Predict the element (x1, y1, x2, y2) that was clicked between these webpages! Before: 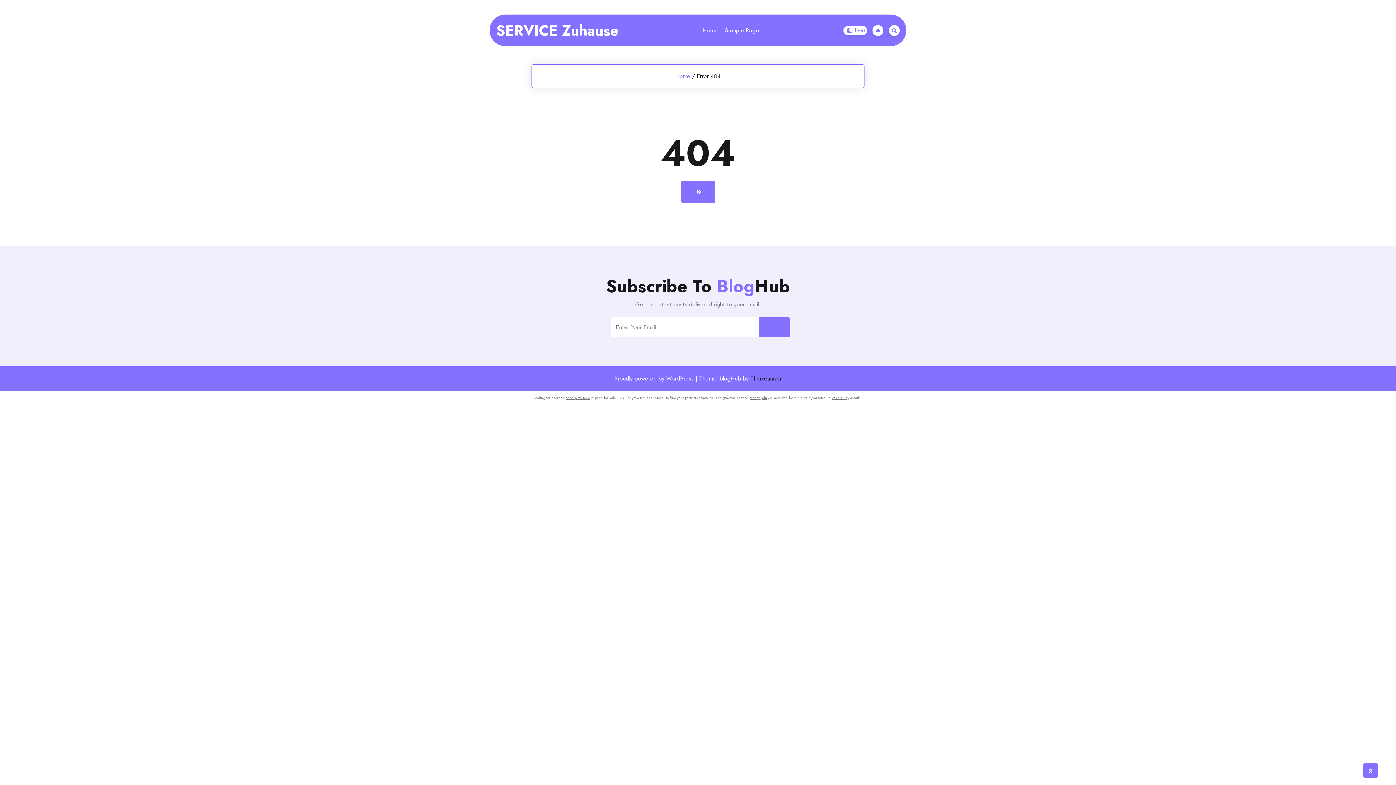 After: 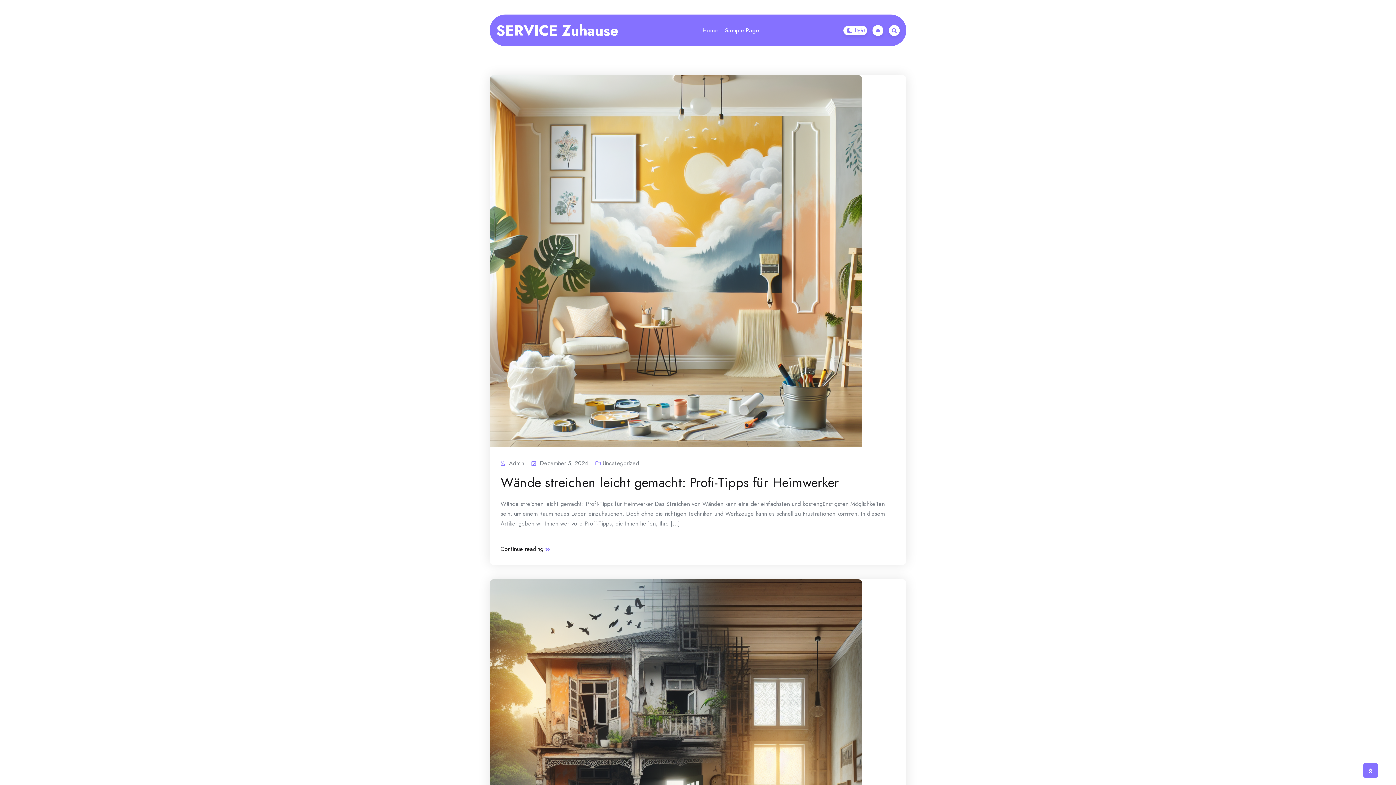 Action: bbox: (681, 181, 715, 202)